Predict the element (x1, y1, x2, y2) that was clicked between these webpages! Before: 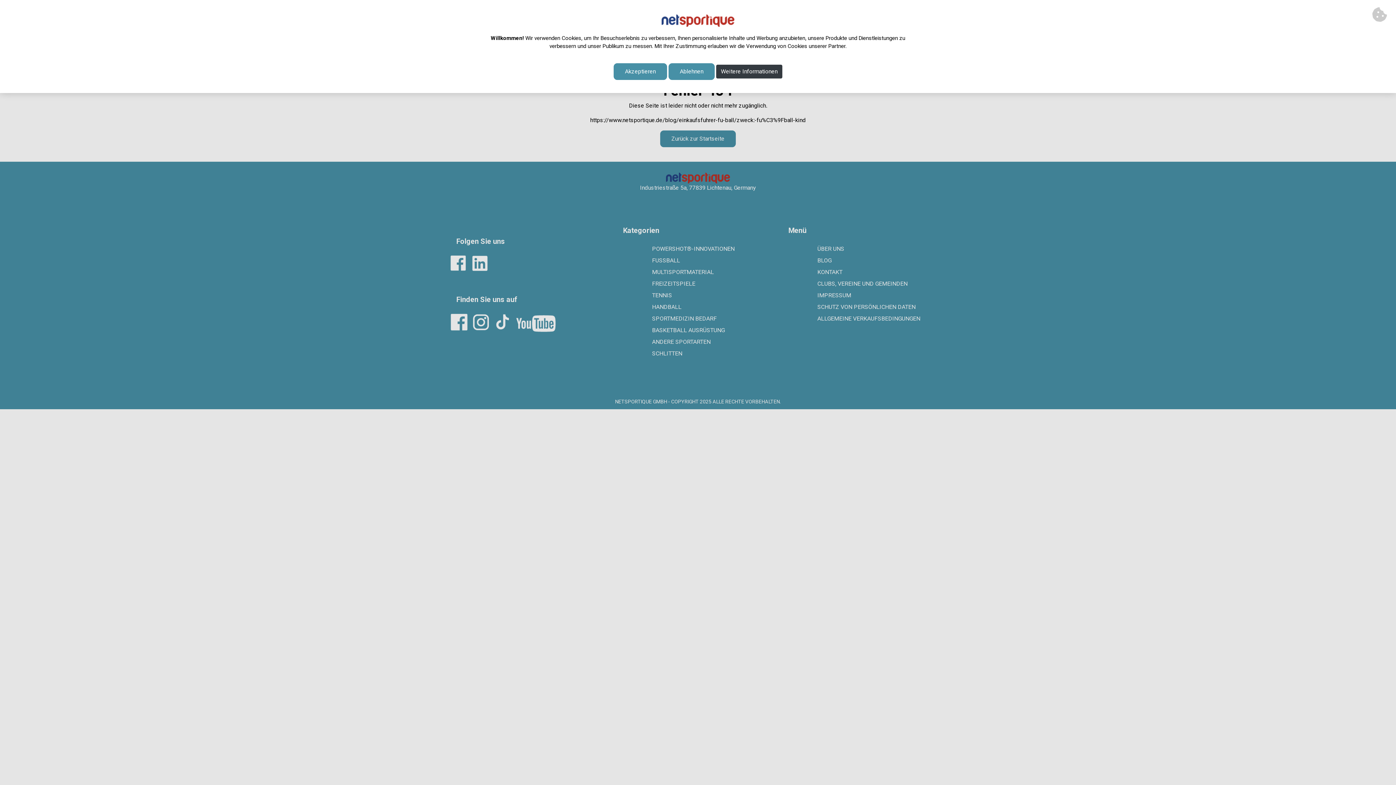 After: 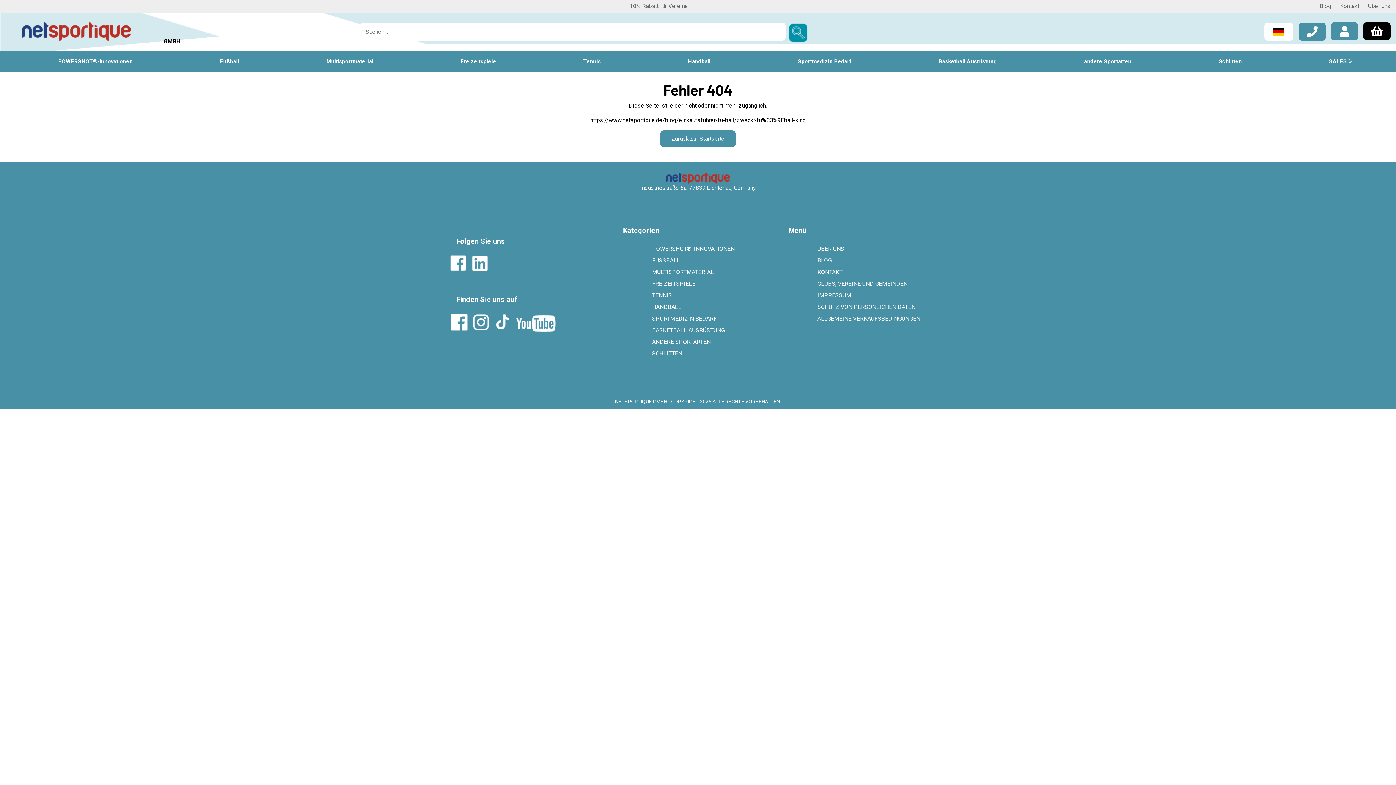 Action: label: Akzeptieren bbox: (613, 63, 667, 80)